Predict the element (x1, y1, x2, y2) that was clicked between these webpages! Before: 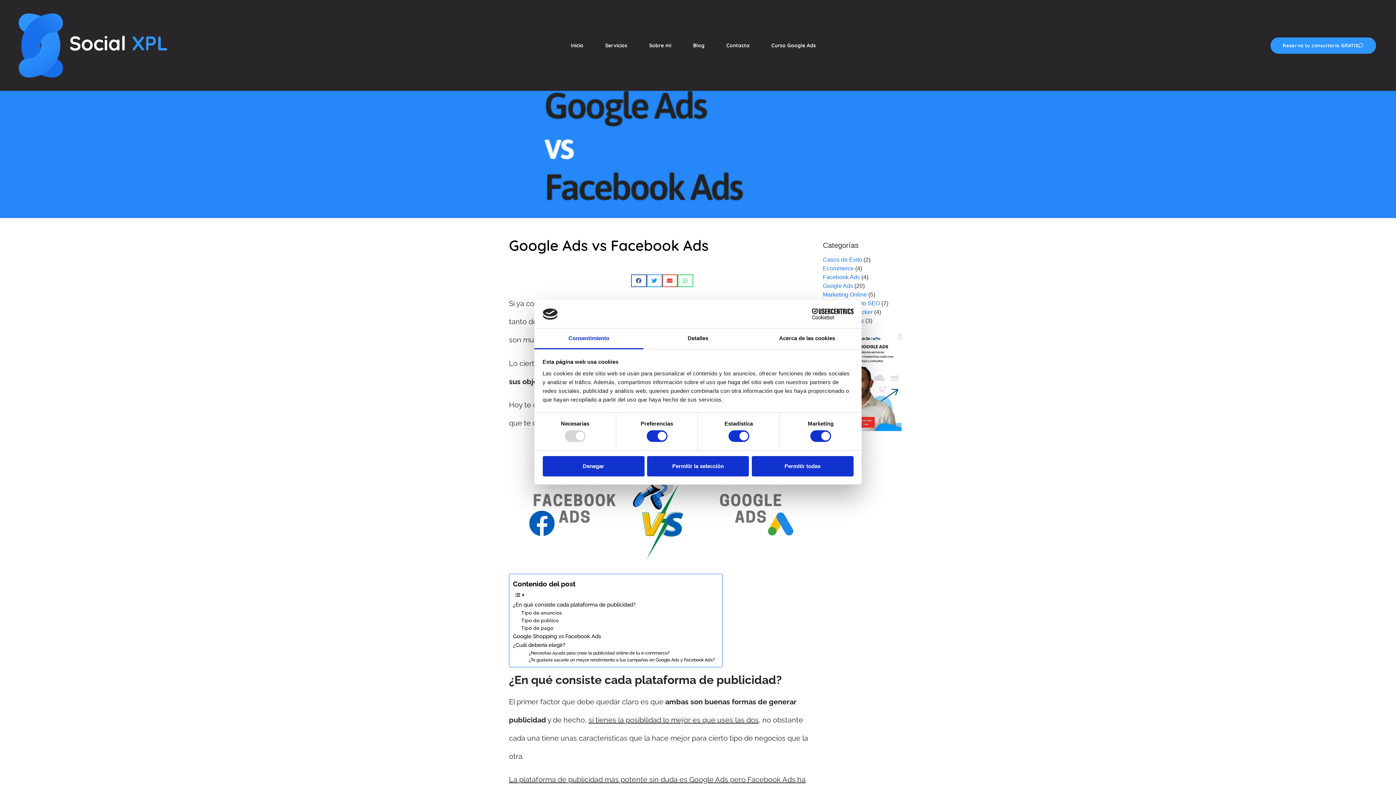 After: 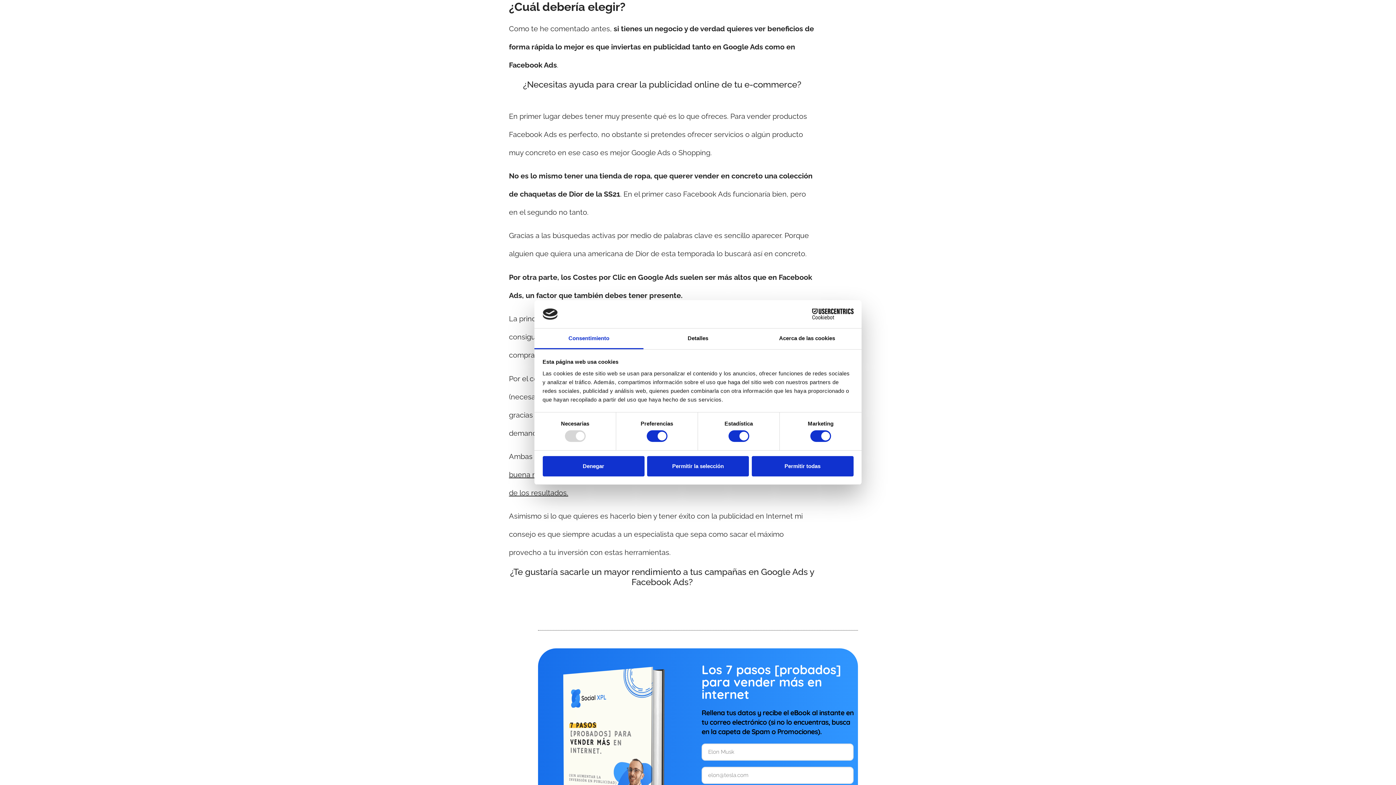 Action: label: ¿Cuál debería elegir? bbox: (513, 641, 565, 649)